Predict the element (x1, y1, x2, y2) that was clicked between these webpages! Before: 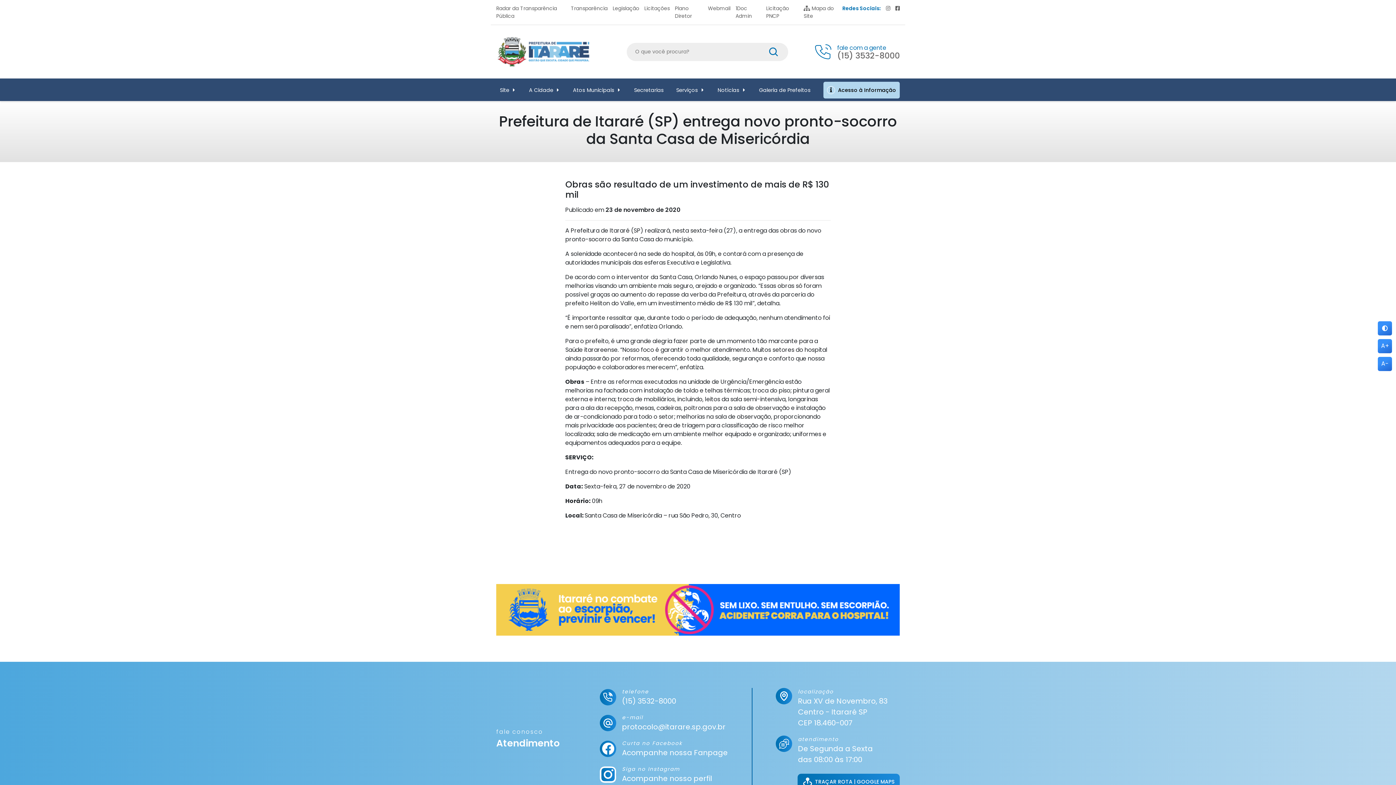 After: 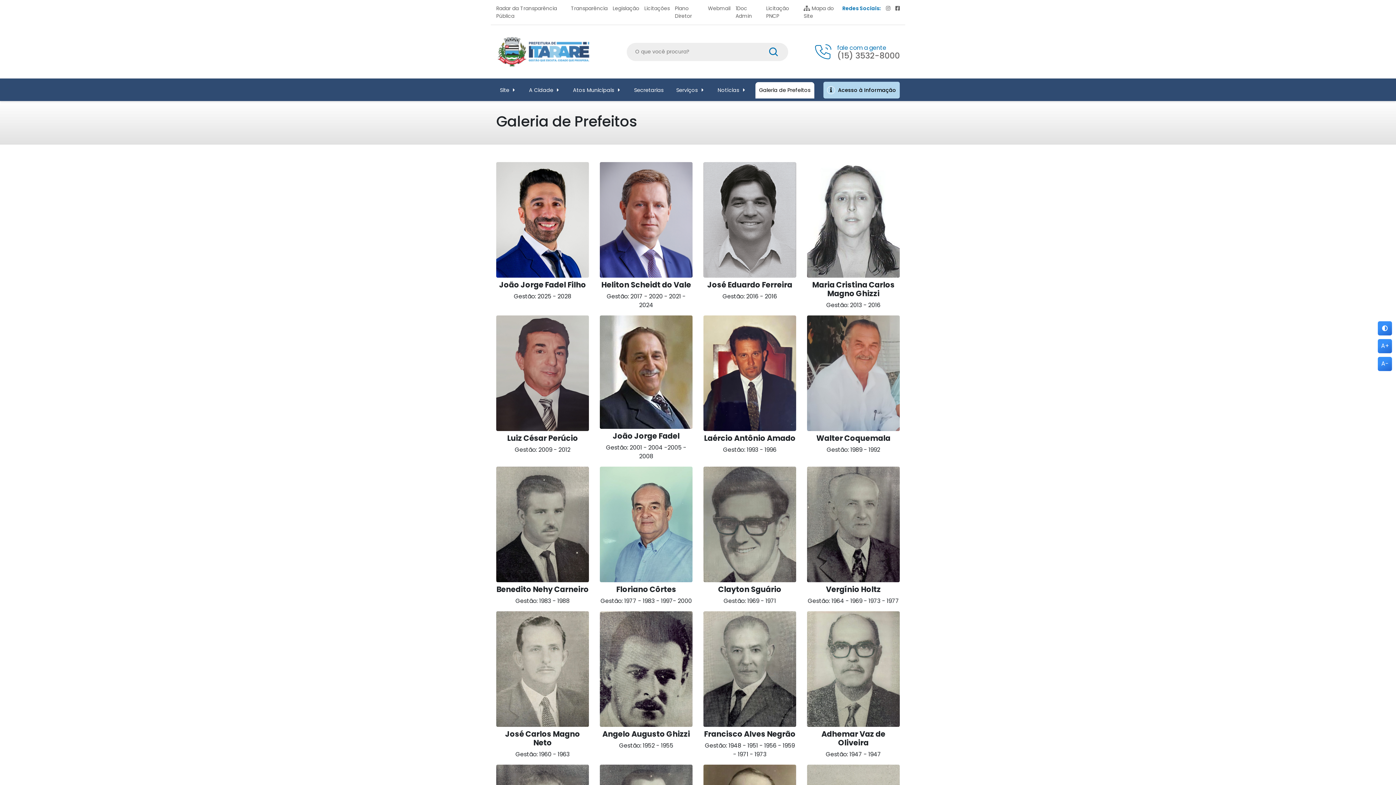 Action: bbox: (755, 82, 814, 98) label: Galeria de Prefeitos